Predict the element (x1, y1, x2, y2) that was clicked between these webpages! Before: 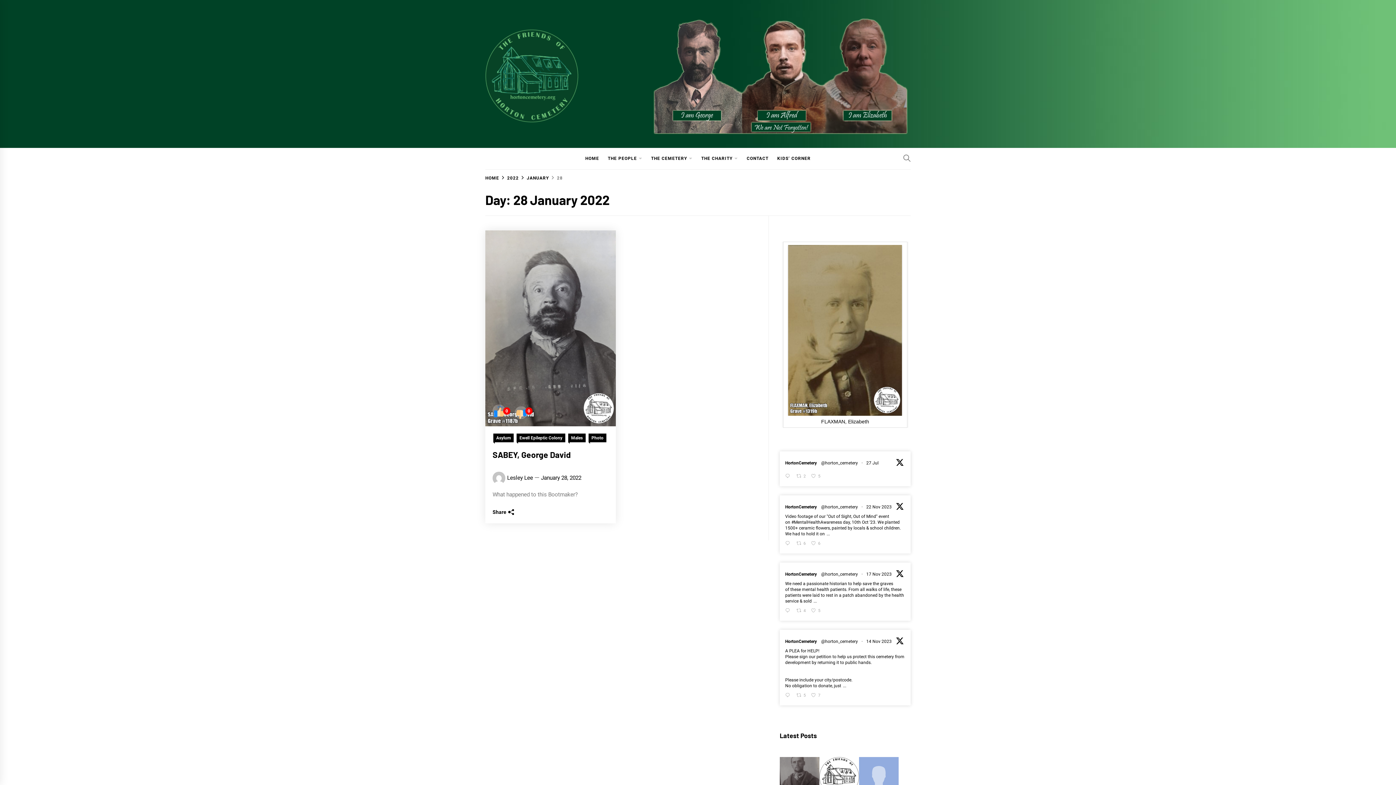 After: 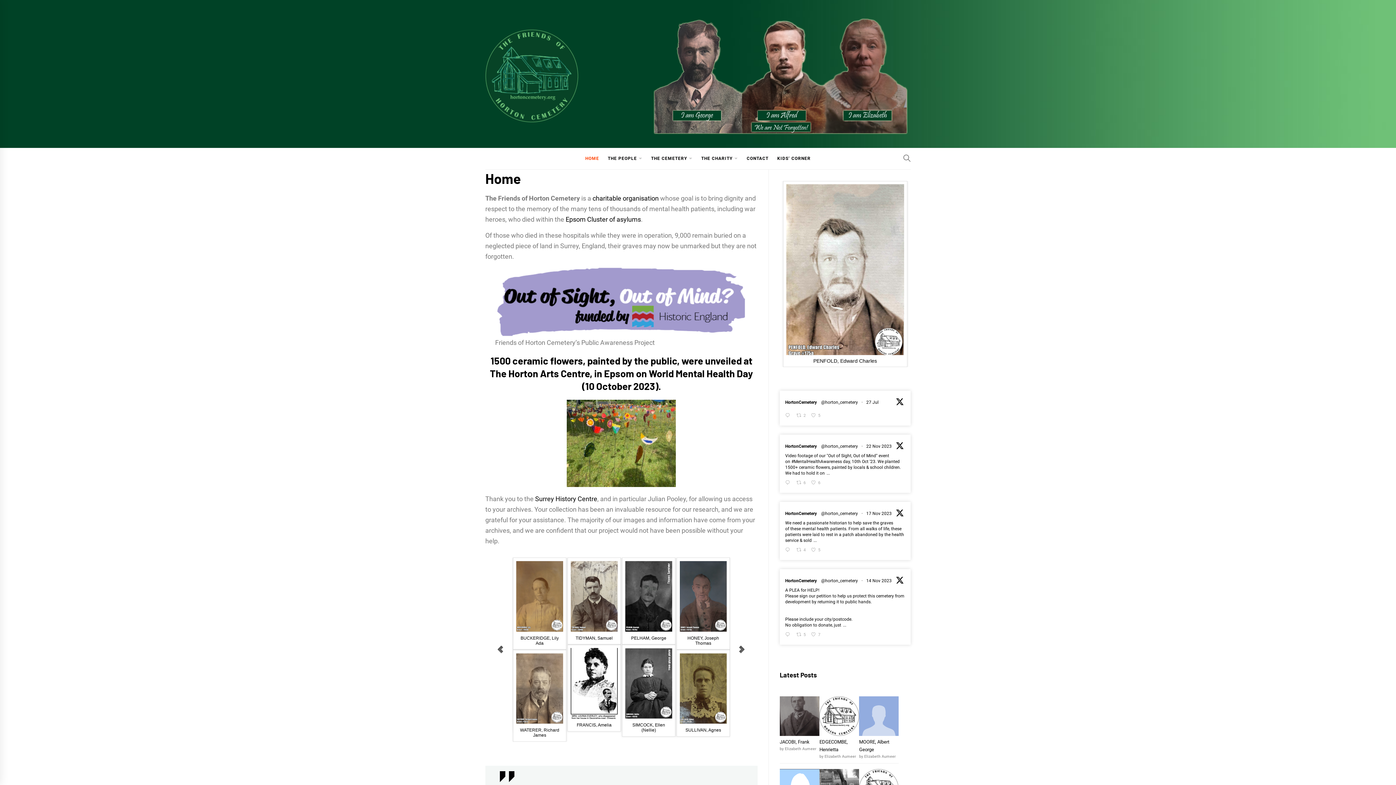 Action: bbox: (581, 147, 602, 169) label: HOME